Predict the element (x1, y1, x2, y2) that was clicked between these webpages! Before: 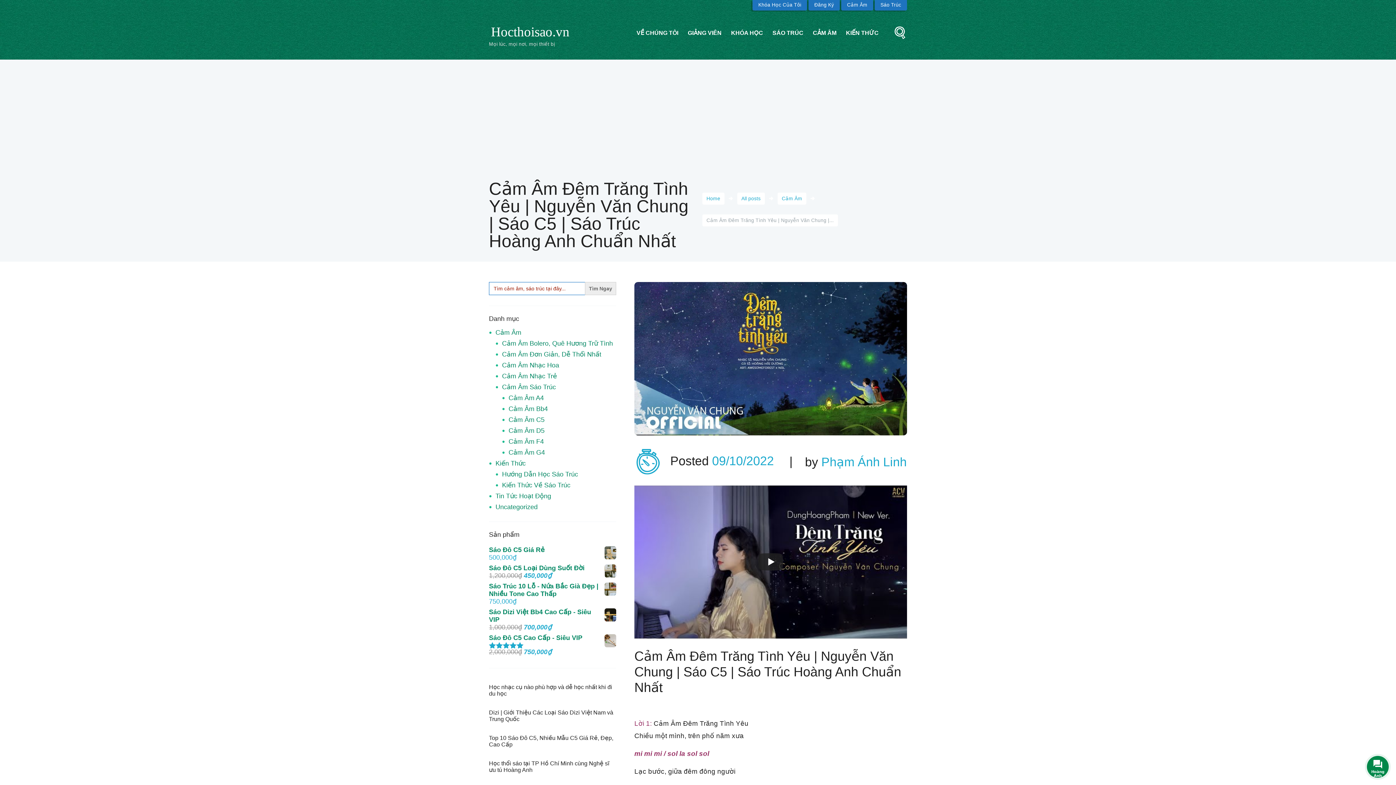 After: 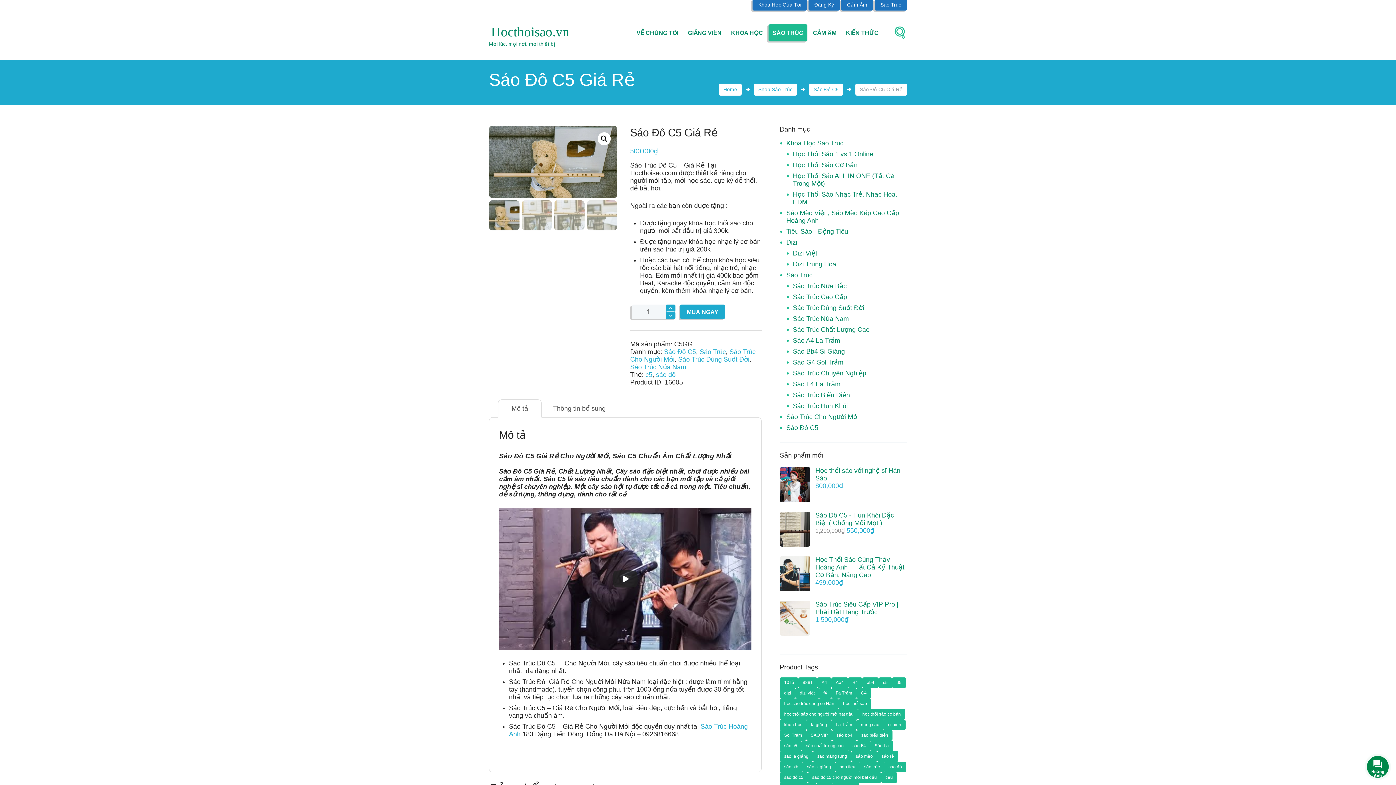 Action: label: Sáo Đô C5 Giá Rẻ bbox: (489, 546, 616, 554)